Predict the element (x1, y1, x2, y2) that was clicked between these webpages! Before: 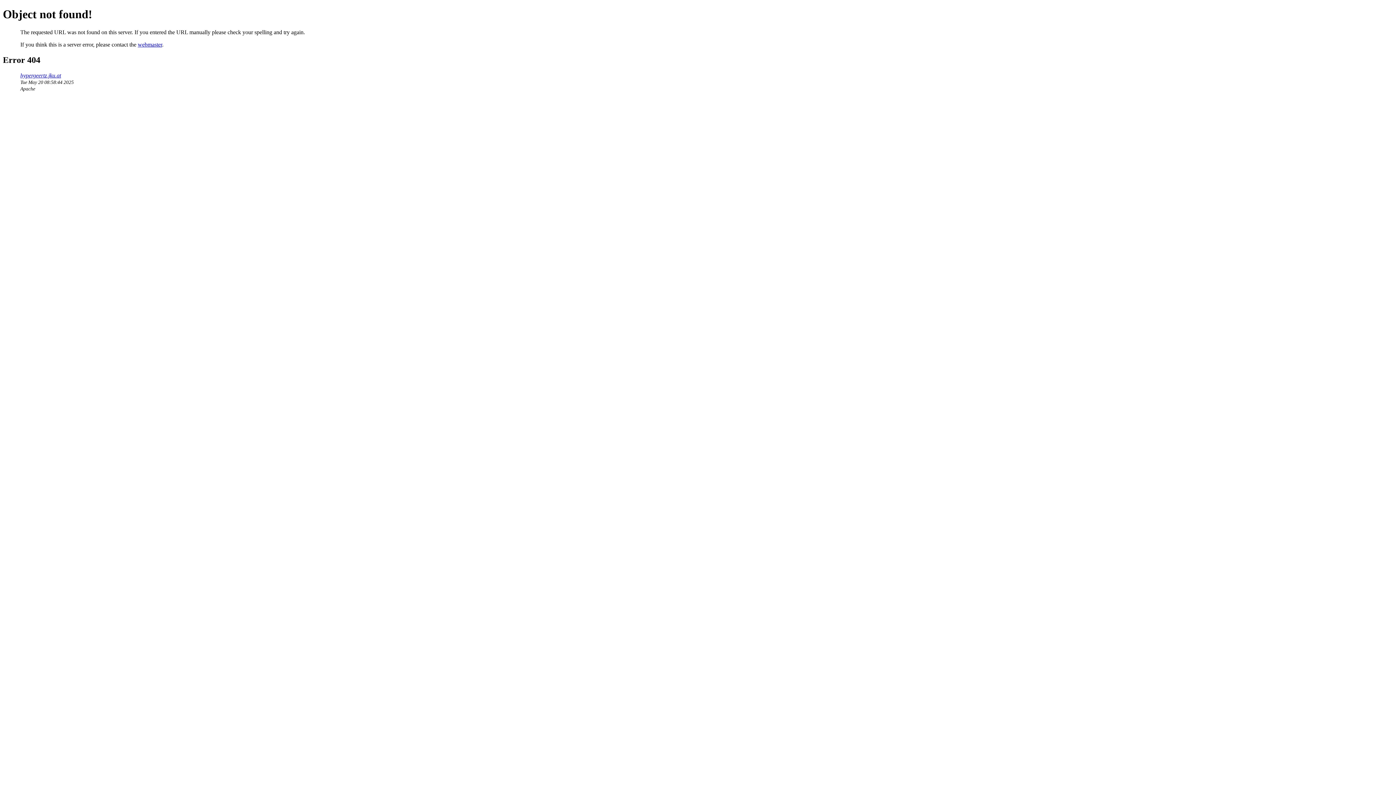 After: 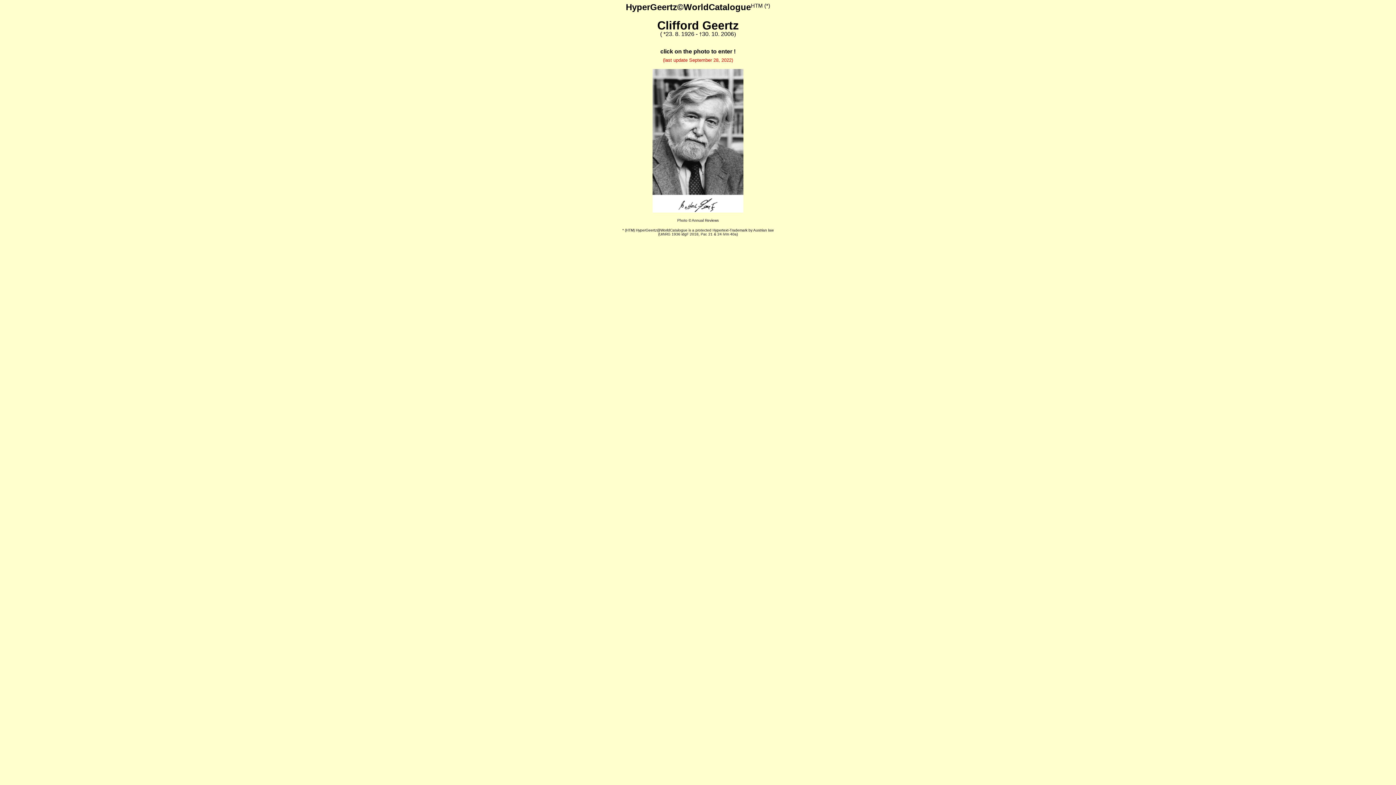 Action: bbox: (20, 72, 61, 78) label: hypergeertz.jku.at